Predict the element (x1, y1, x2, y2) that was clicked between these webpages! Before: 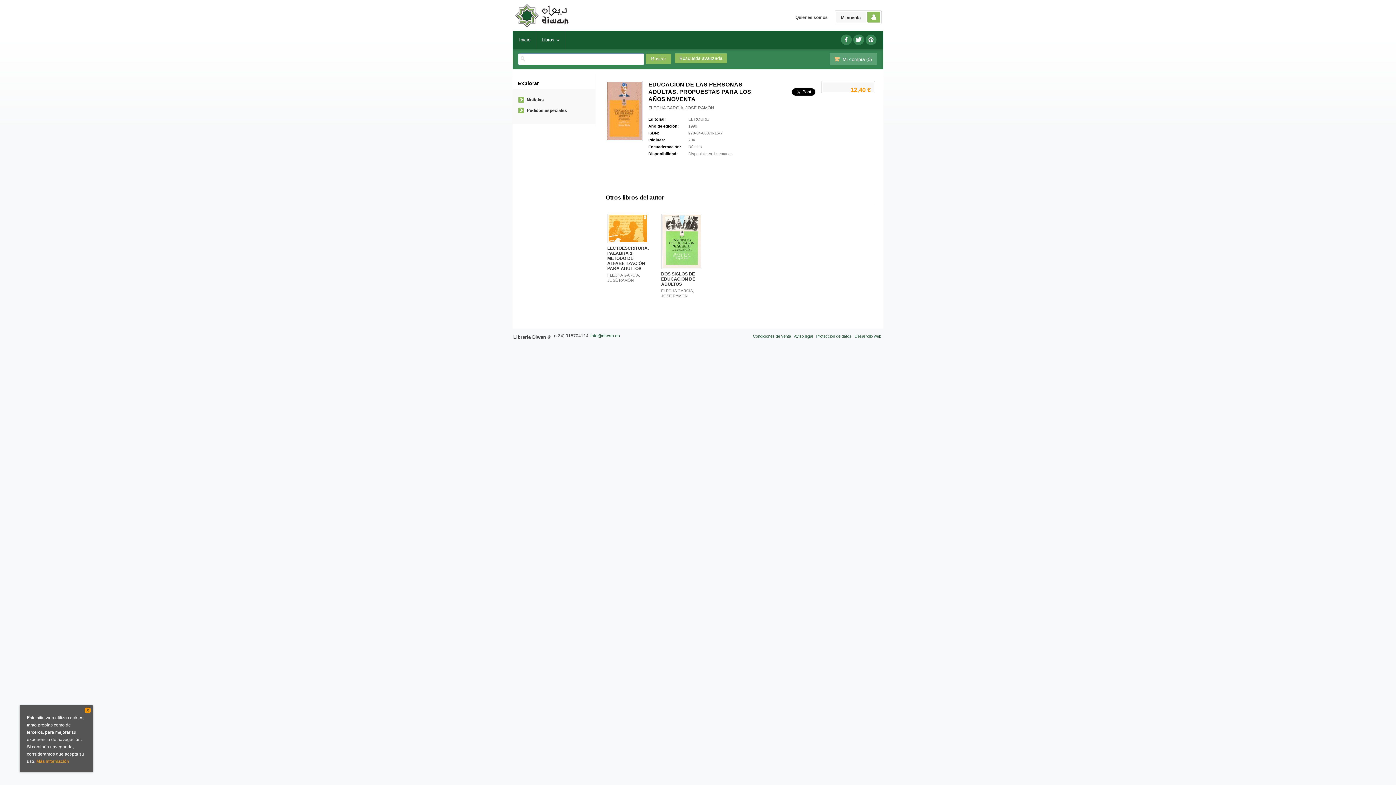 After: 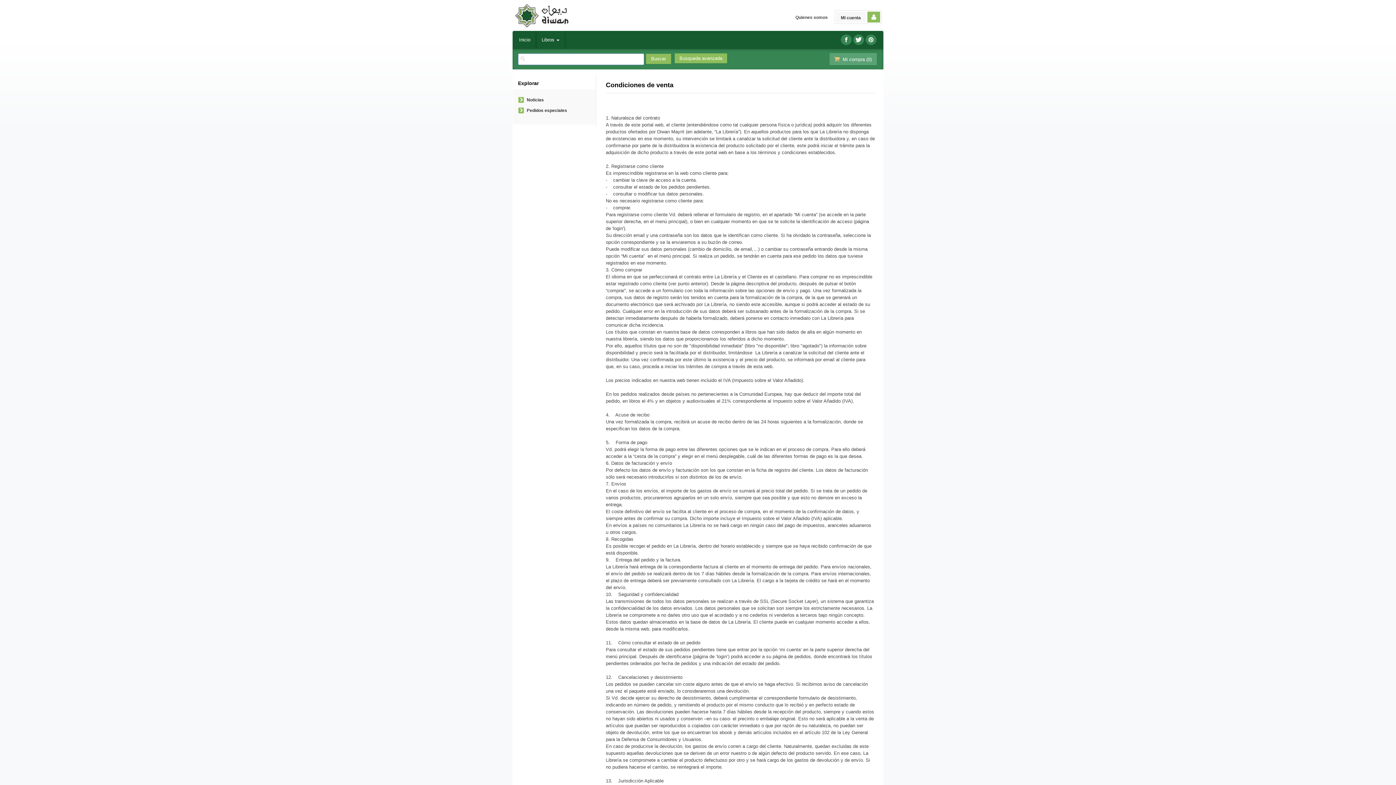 Action: bbox: (753, 334, 791, 338) label: Condiciones de venta